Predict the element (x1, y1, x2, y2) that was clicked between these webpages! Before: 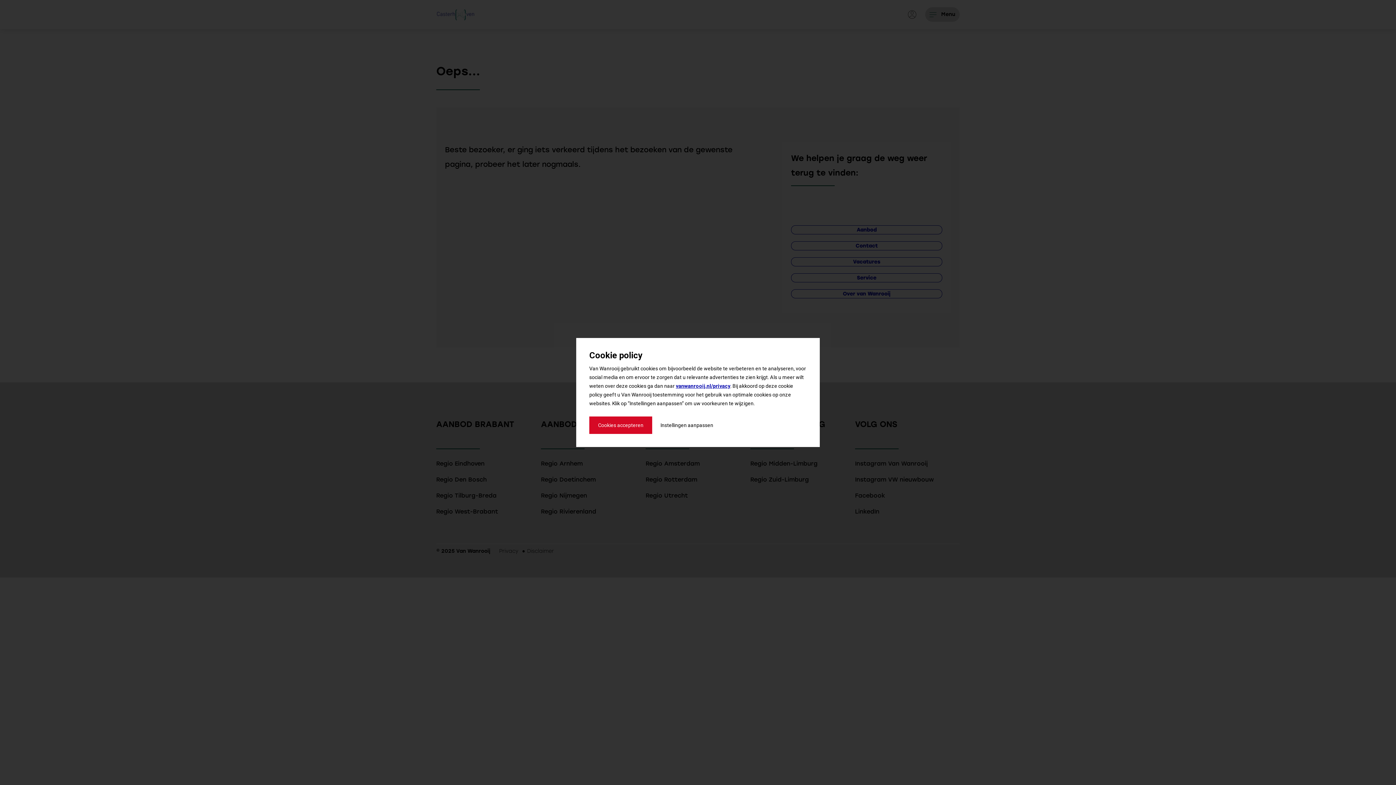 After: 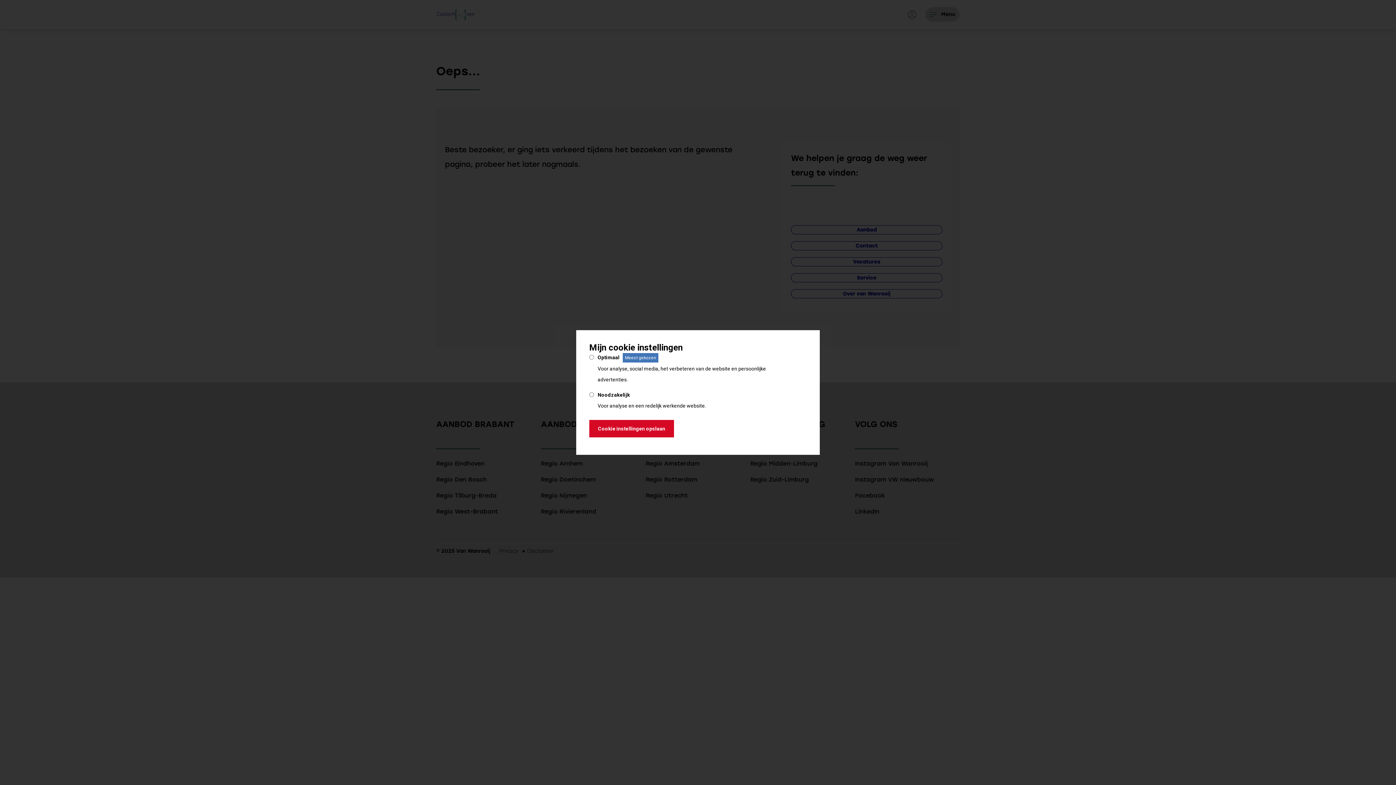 Action: label: Instellingen aanpassen bbox: (660, 422, 713, 428)